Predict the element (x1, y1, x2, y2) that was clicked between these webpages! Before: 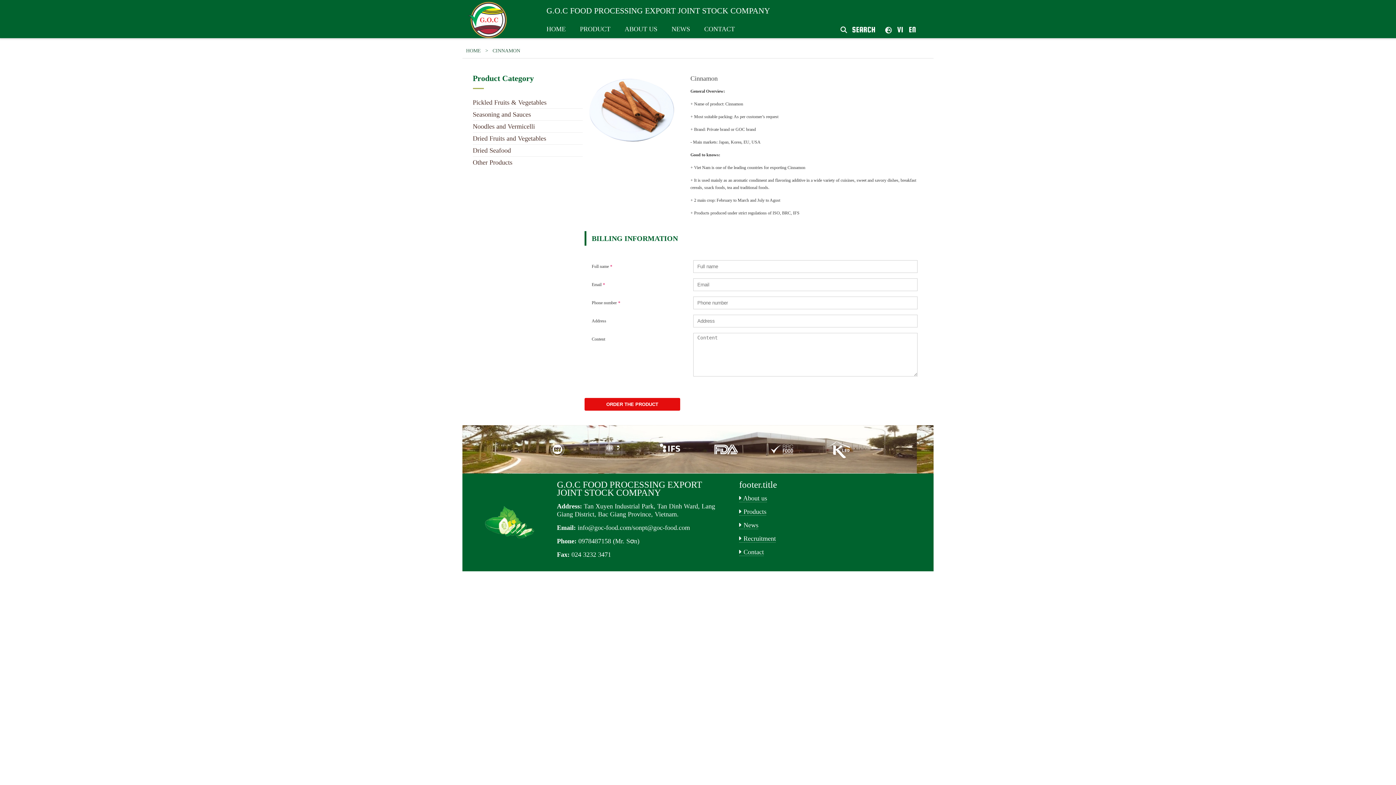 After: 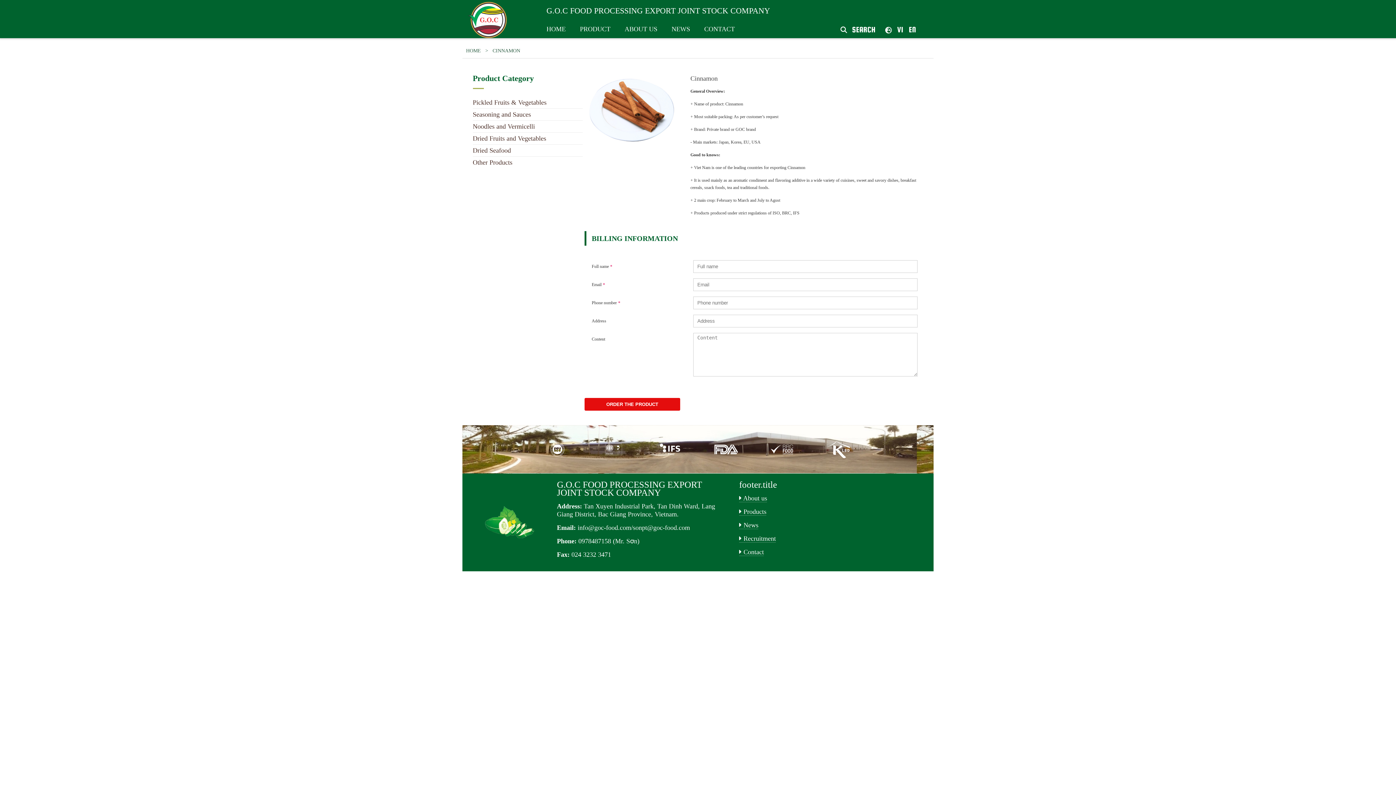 Action: label: HOME bbox: (466, 48, 481, 53)